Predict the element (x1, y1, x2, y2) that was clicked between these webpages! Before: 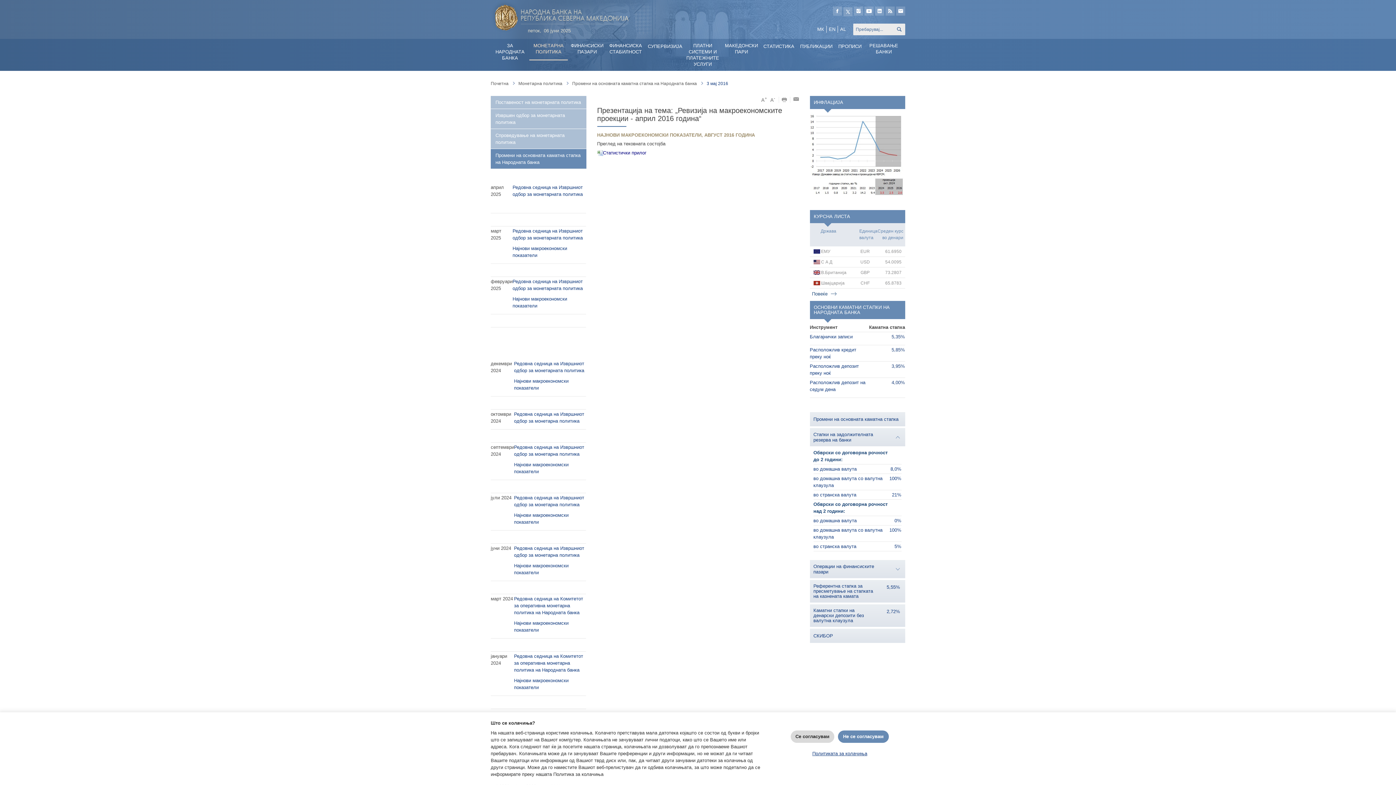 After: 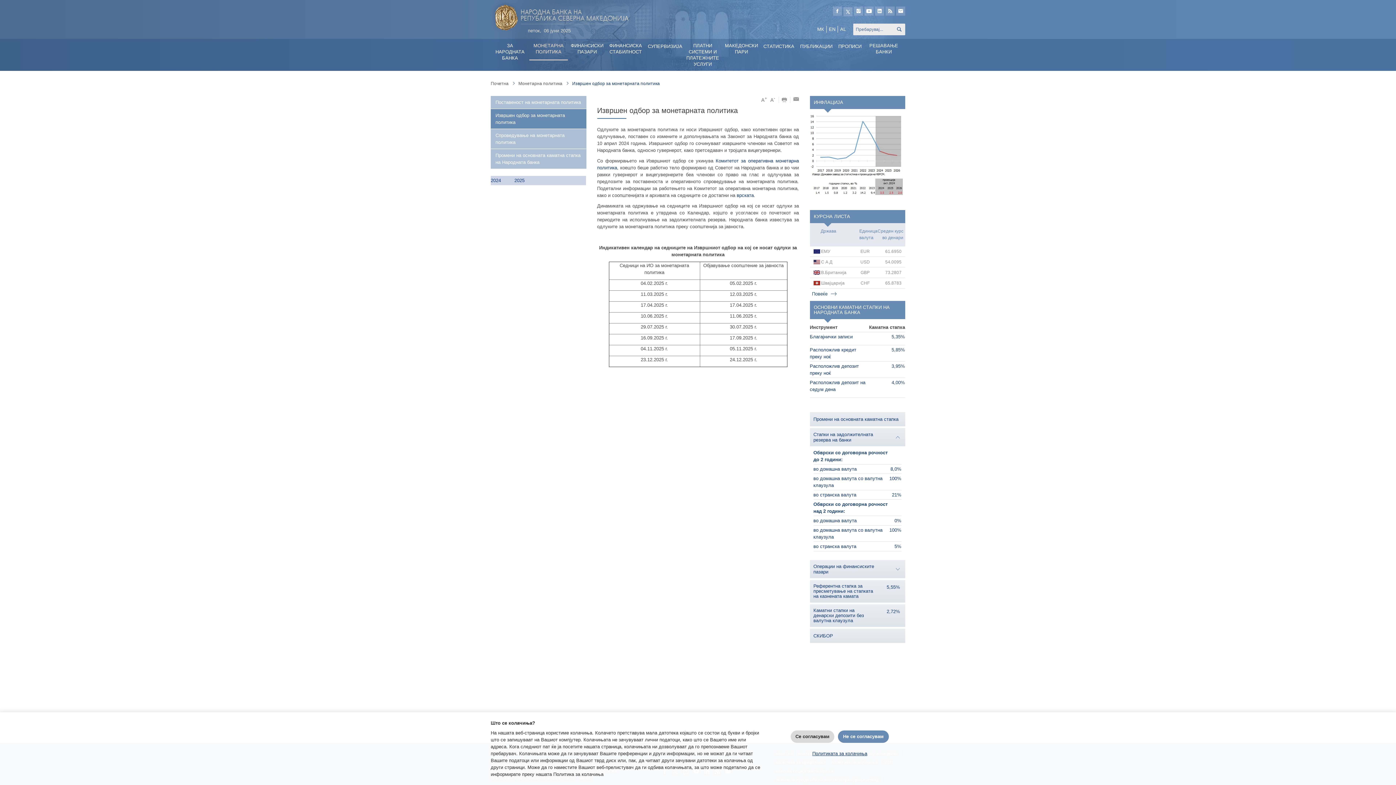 Action: label: Извршен одбор за монетарната политика bbox: (490, 108, 586, 128)